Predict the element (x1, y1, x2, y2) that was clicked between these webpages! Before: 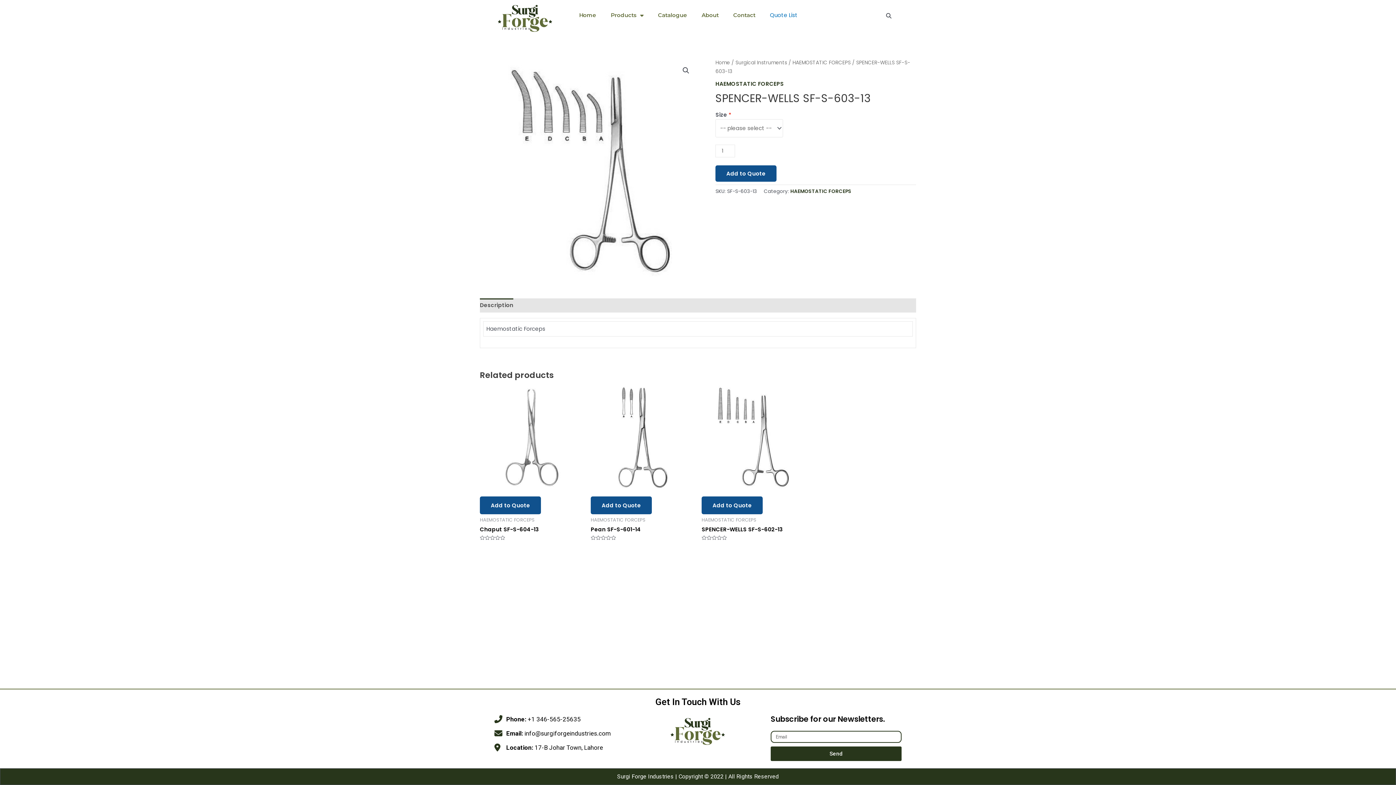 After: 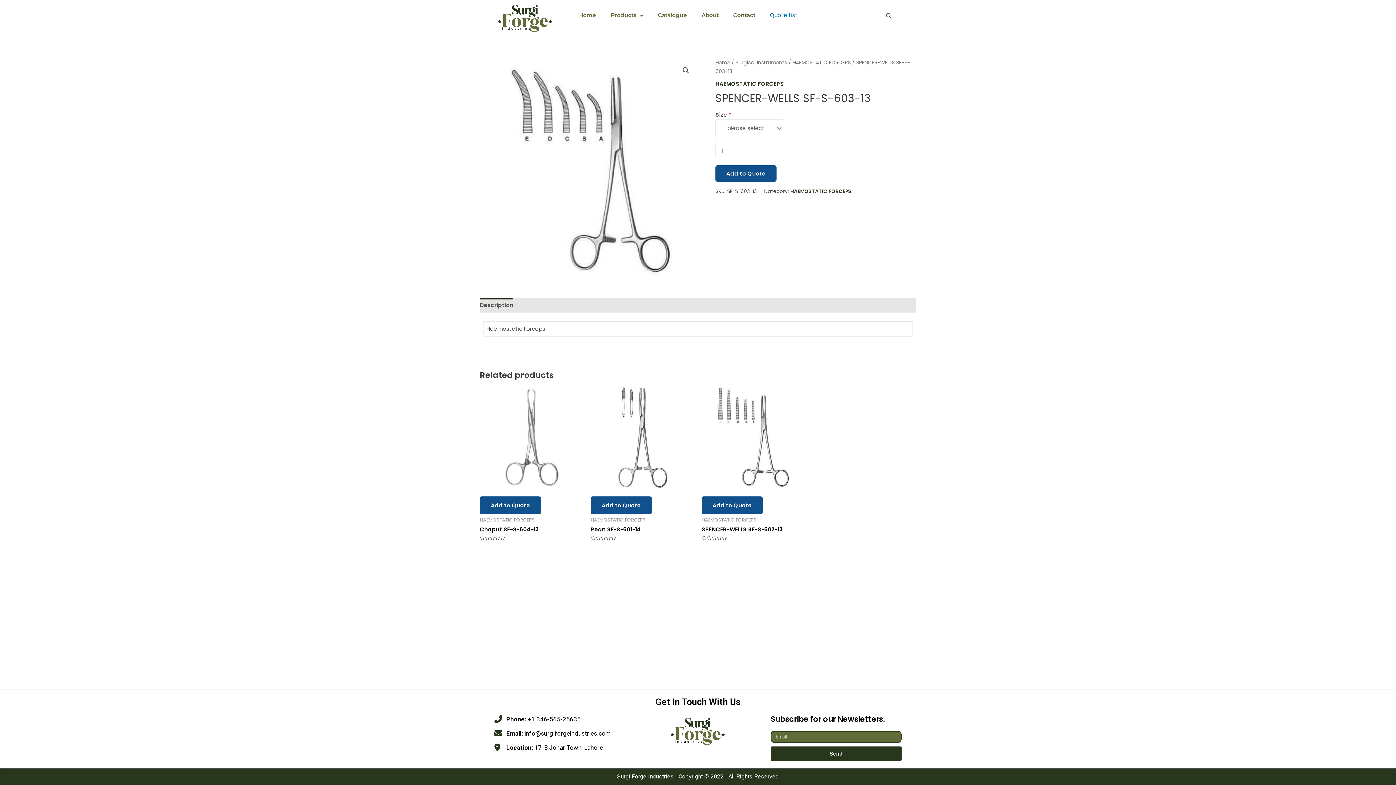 Action: bbox: (770, 746, 901, 761) label: Send